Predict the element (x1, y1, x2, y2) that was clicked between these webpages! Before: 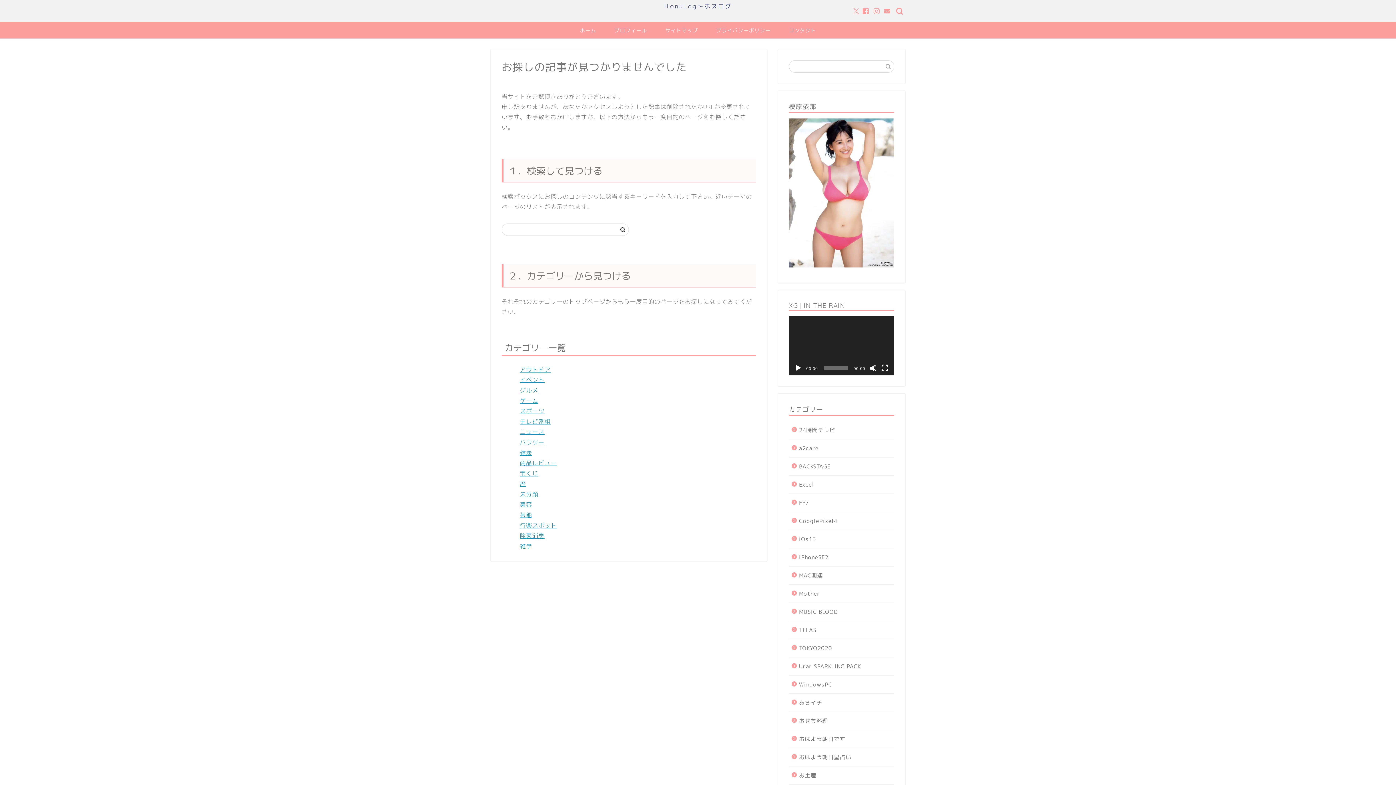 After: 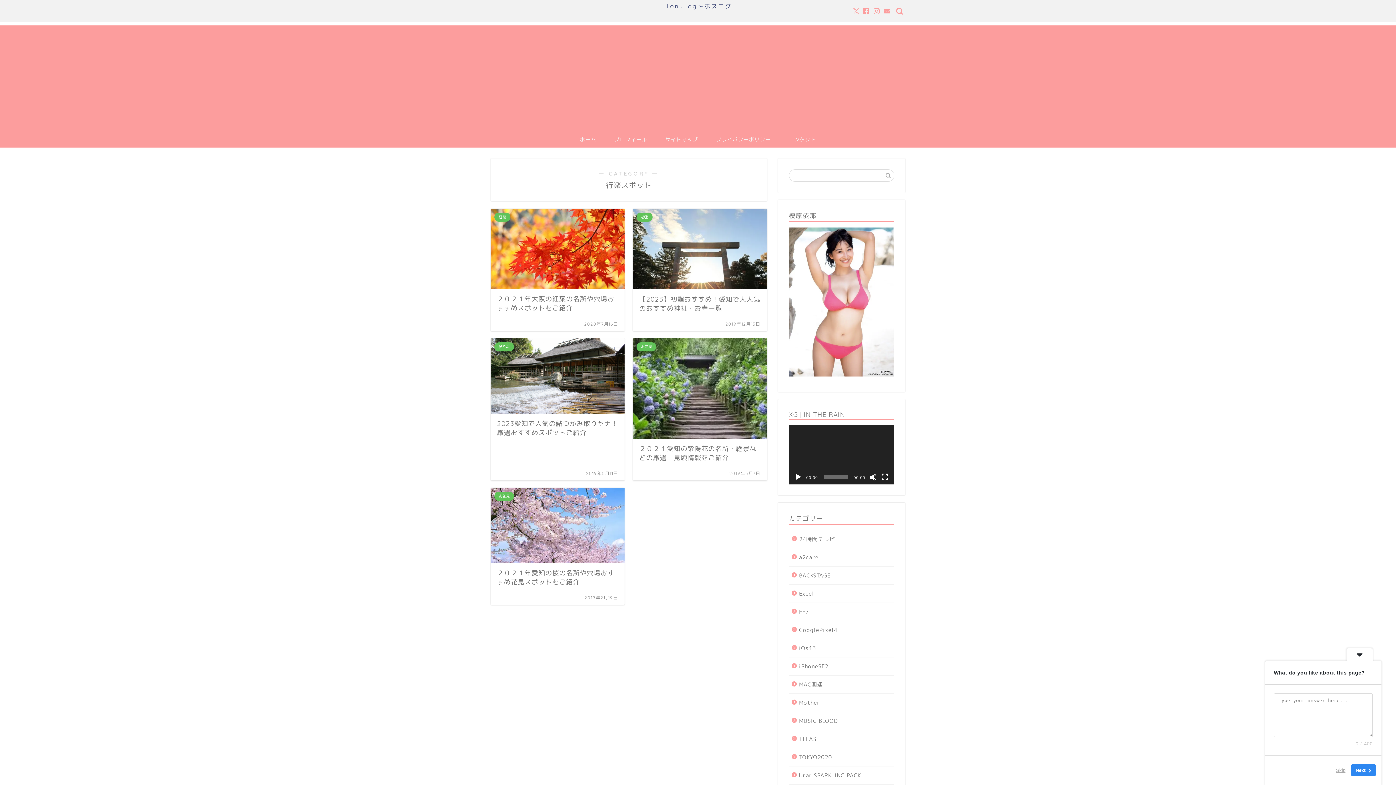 Action: bbox: (520, 521, 557, 529) label: 行楽スポット